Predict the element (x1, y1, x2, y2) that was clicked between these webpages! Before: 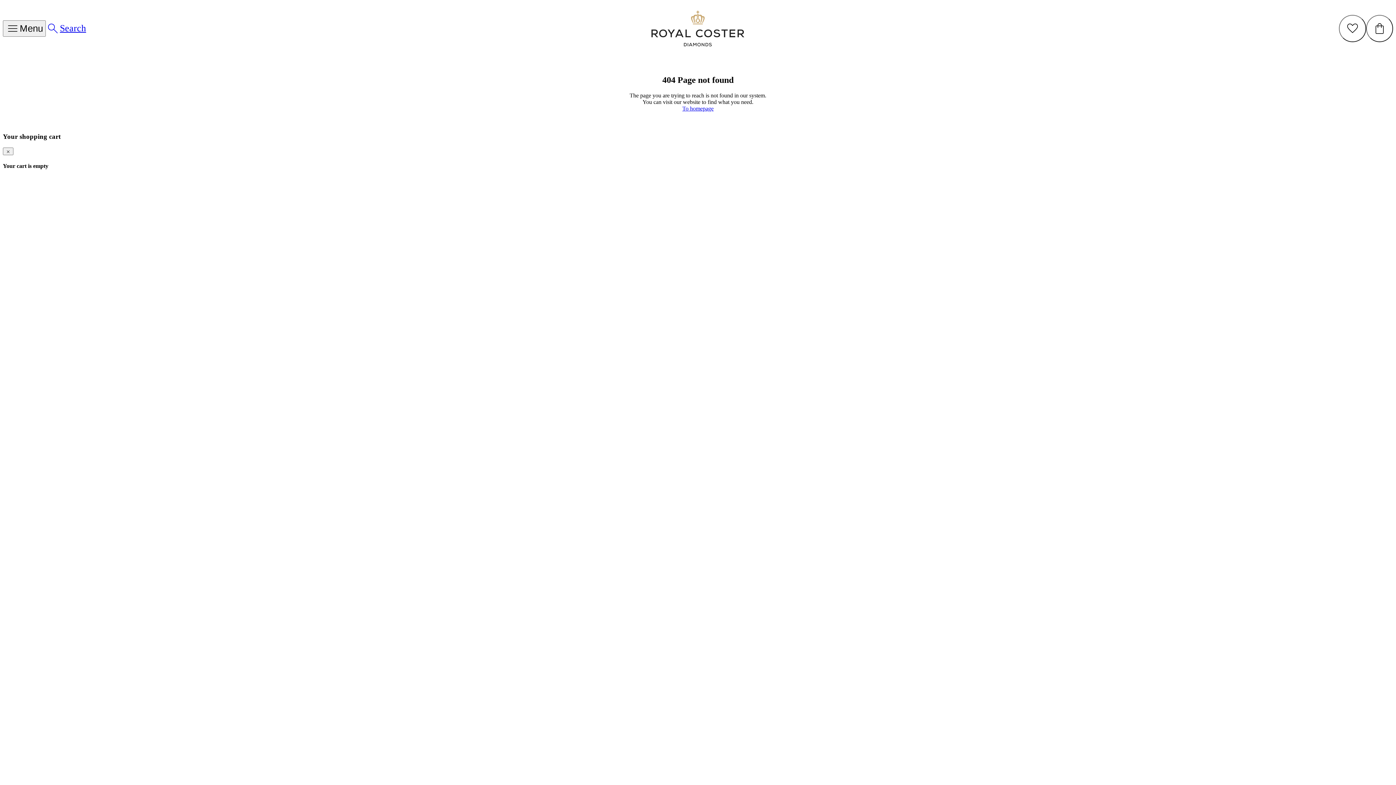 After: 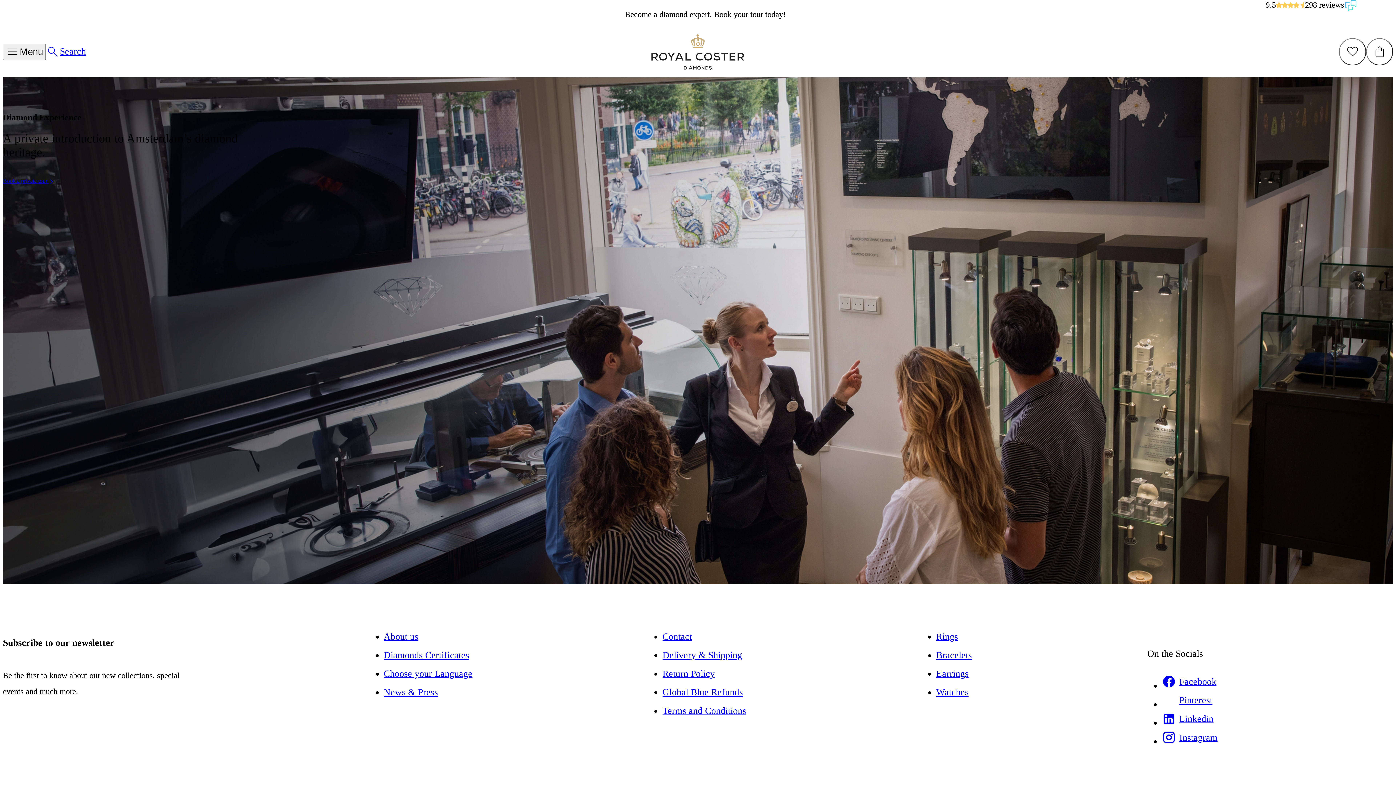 Action: bbox: (651, 2, 744, 54) label: Logo